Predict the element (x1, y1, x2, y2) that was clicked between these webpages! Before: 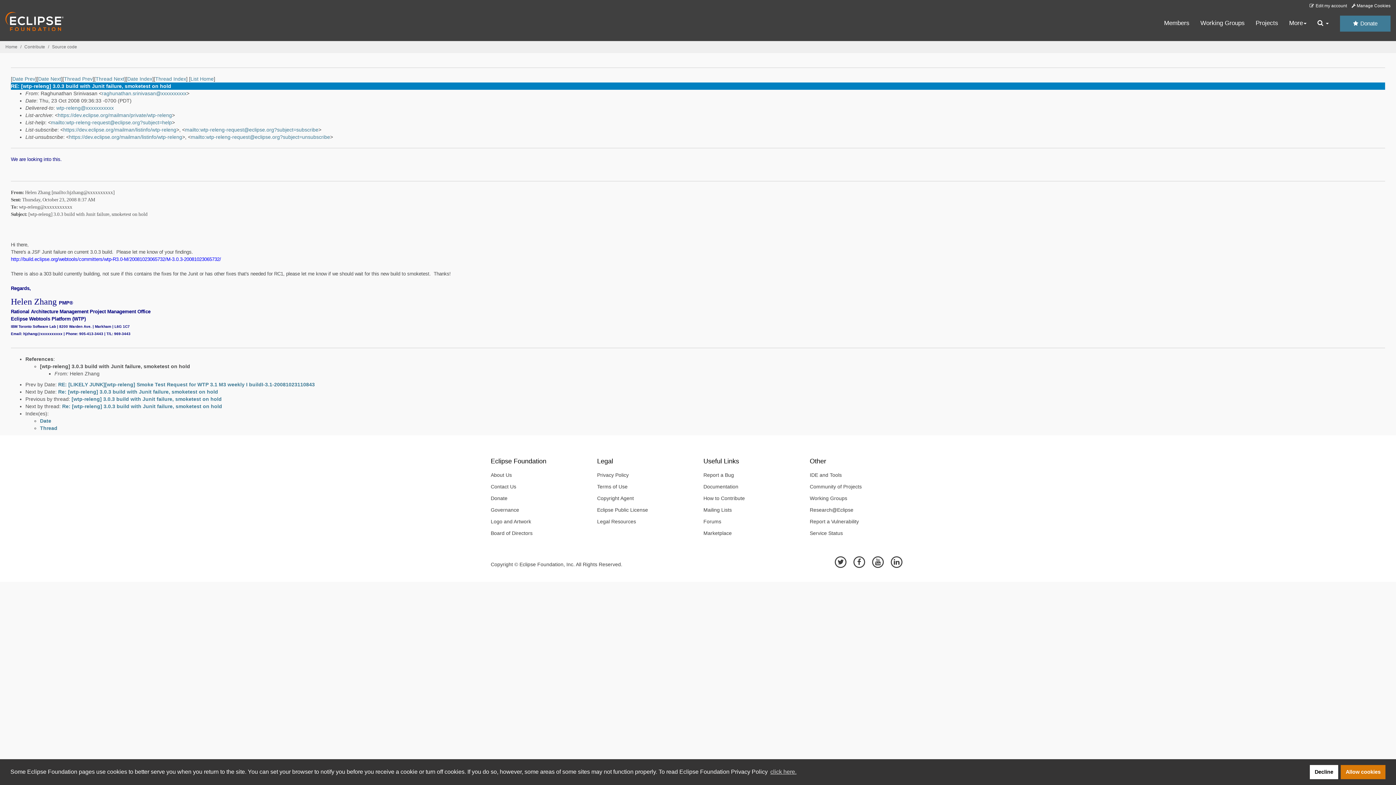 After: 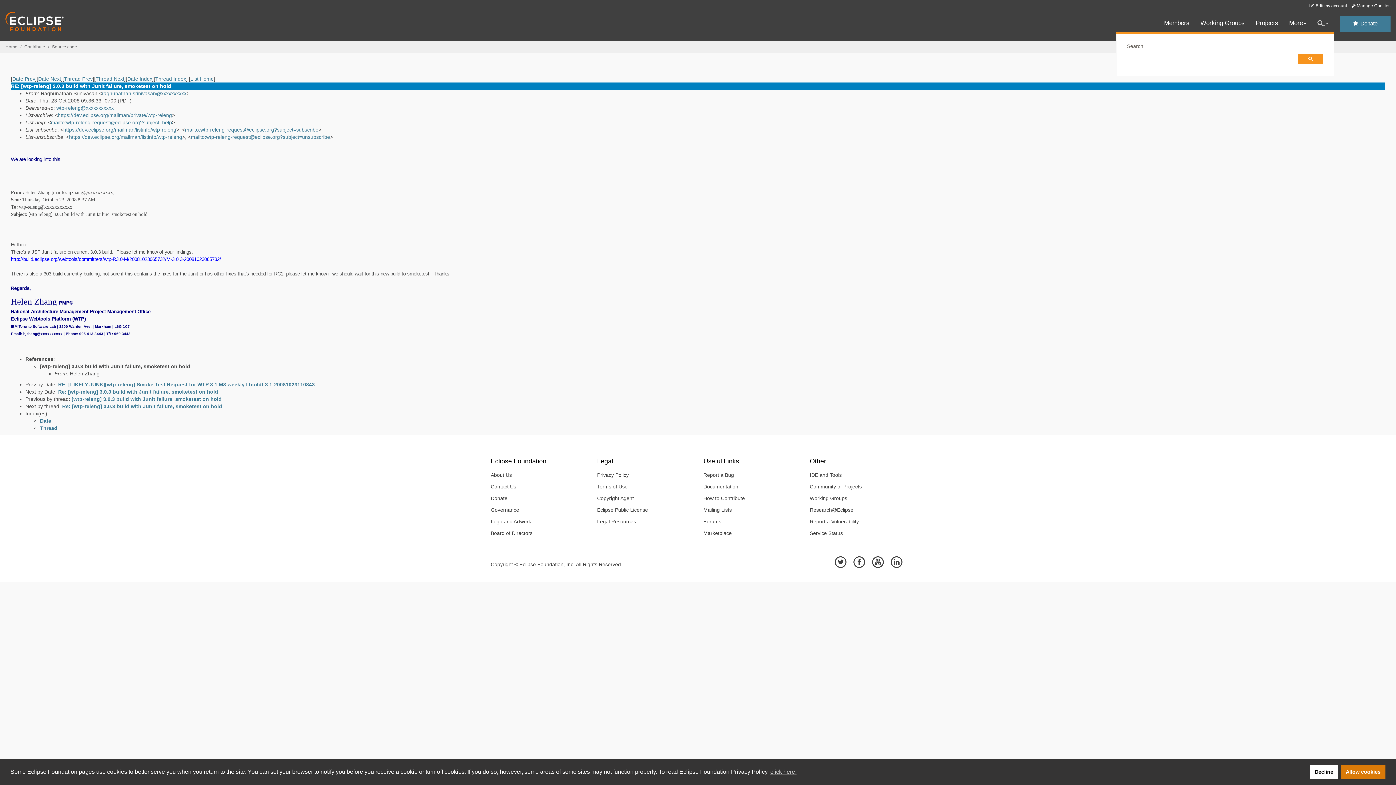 Action: bbox: (1317, 19, 1329, 27) label:  